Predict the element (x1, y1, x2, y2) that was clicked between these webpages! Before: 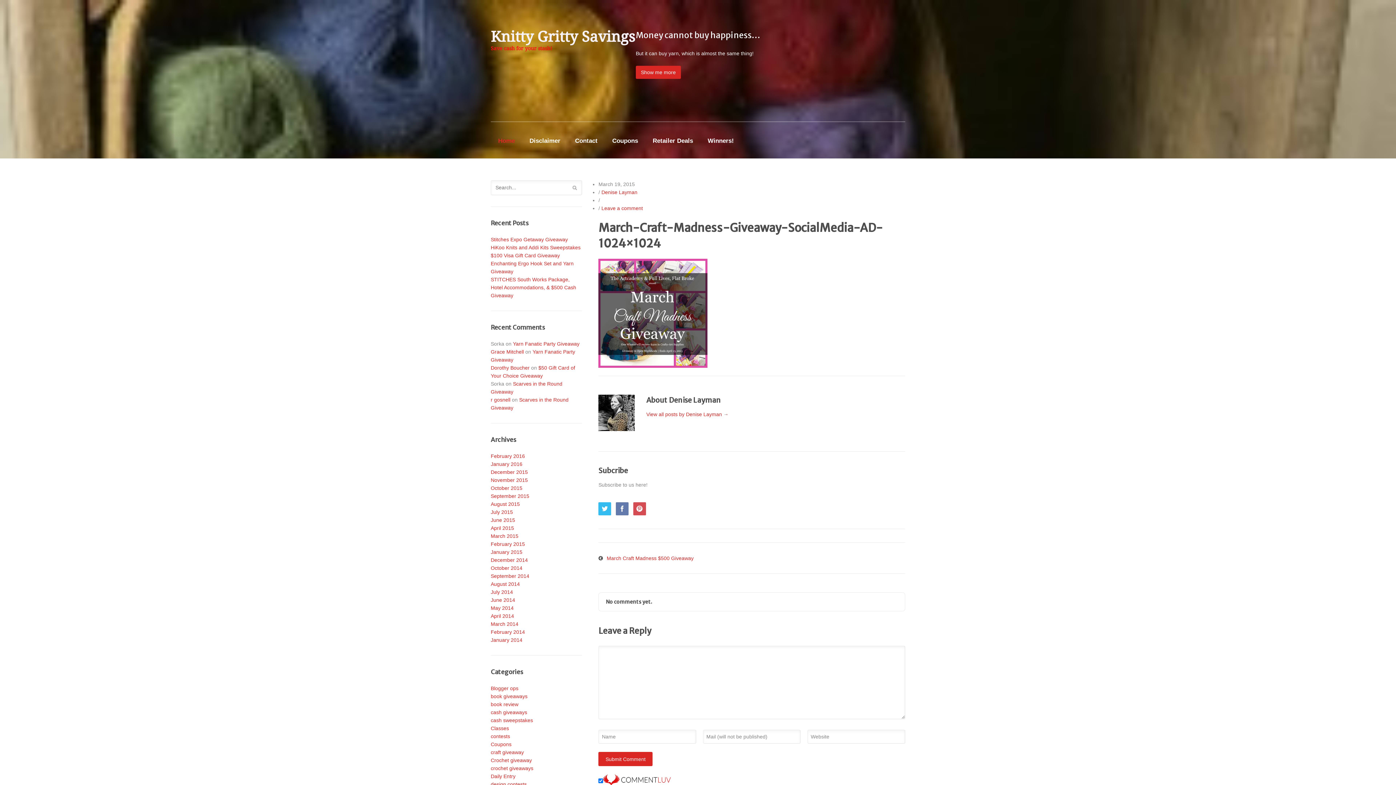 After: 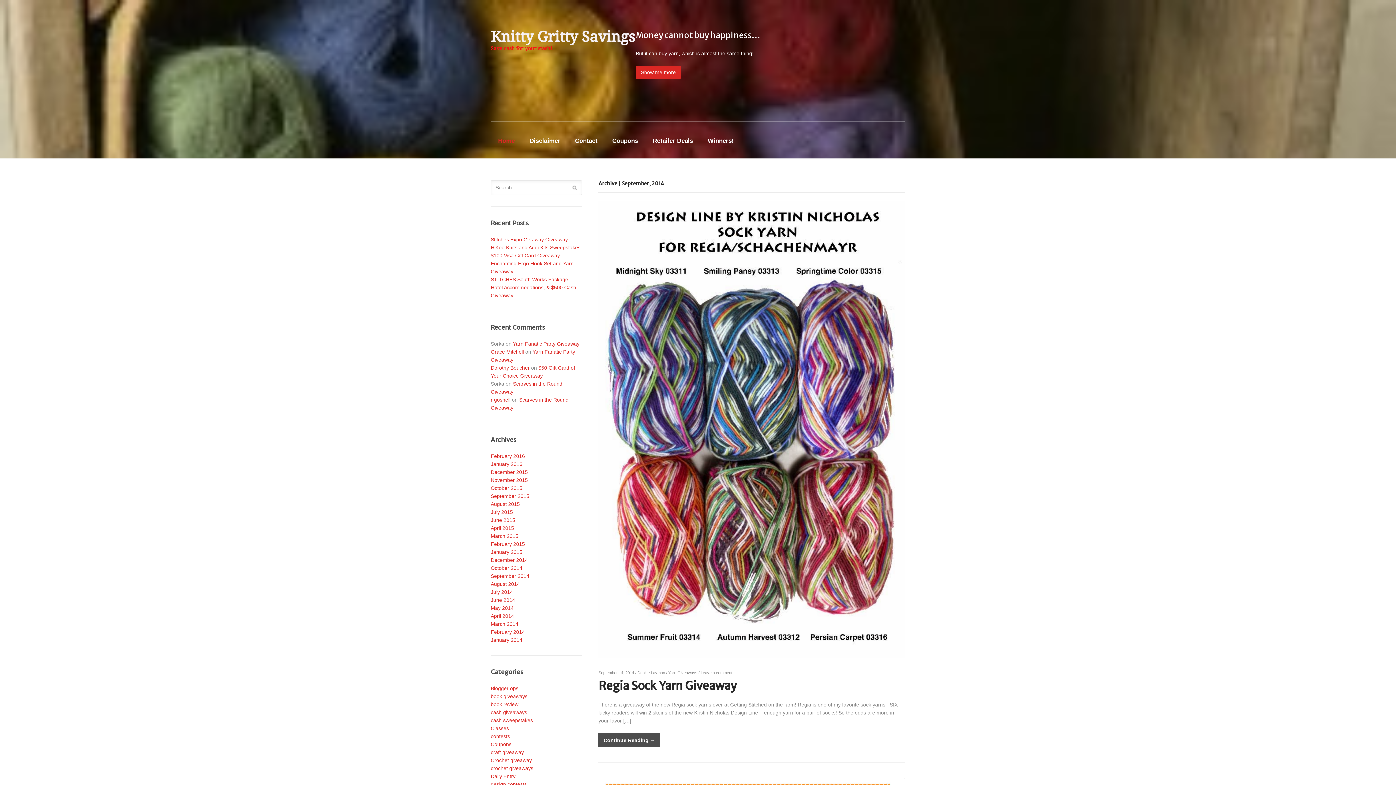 Action: label: September 2014 bbox: (490, 573, 529, 579)